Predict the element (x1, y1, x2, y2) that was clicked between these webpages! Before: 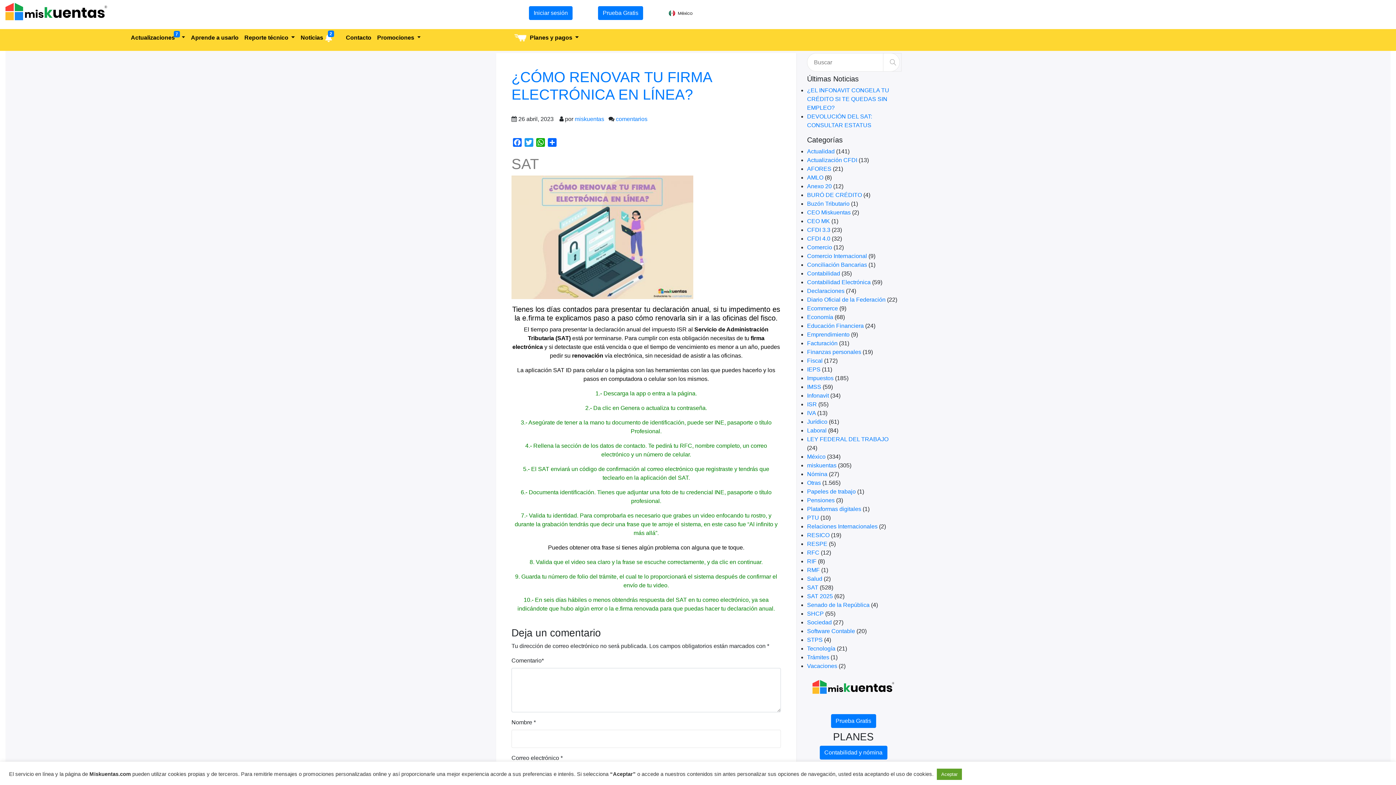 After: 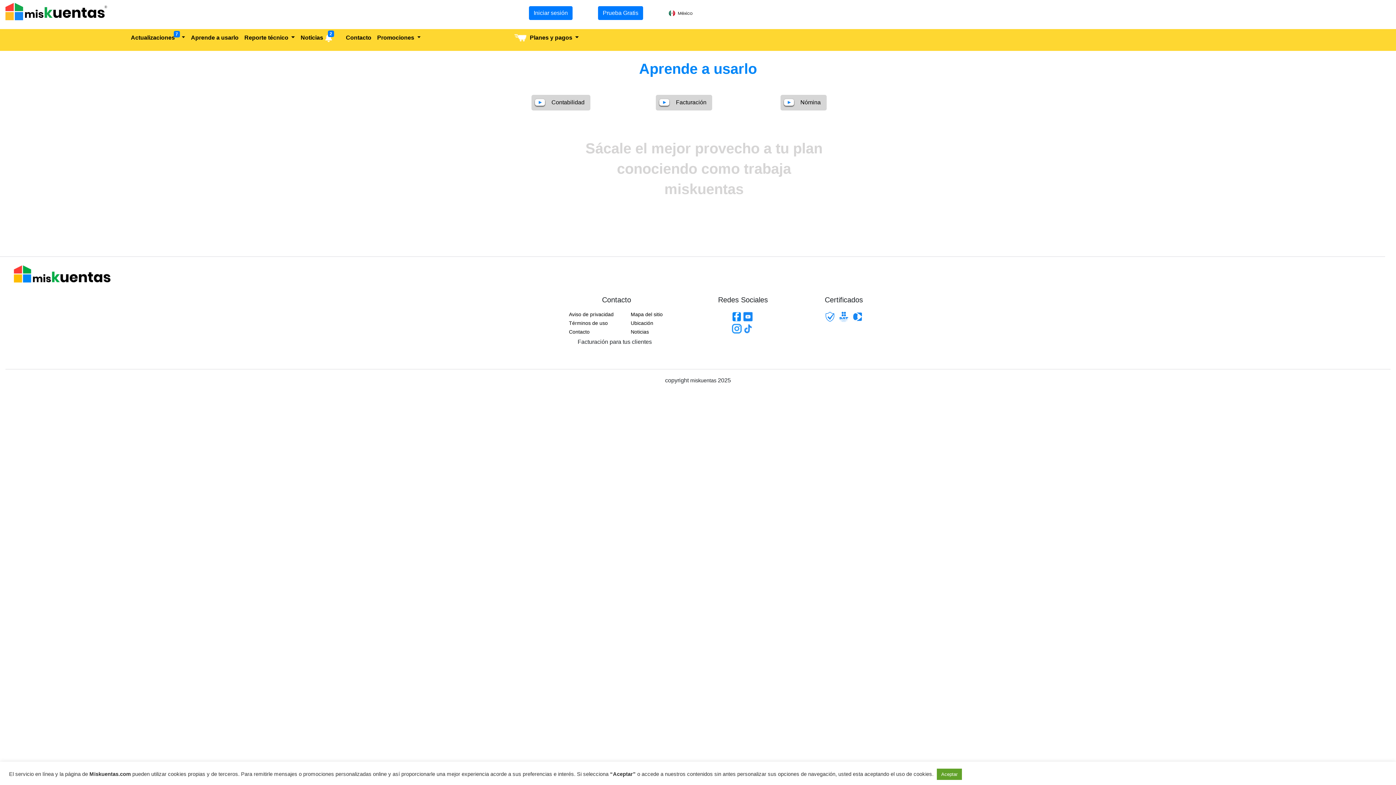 Action: label: Aprende a usarlo bbox: (188, 30, 241, 44)